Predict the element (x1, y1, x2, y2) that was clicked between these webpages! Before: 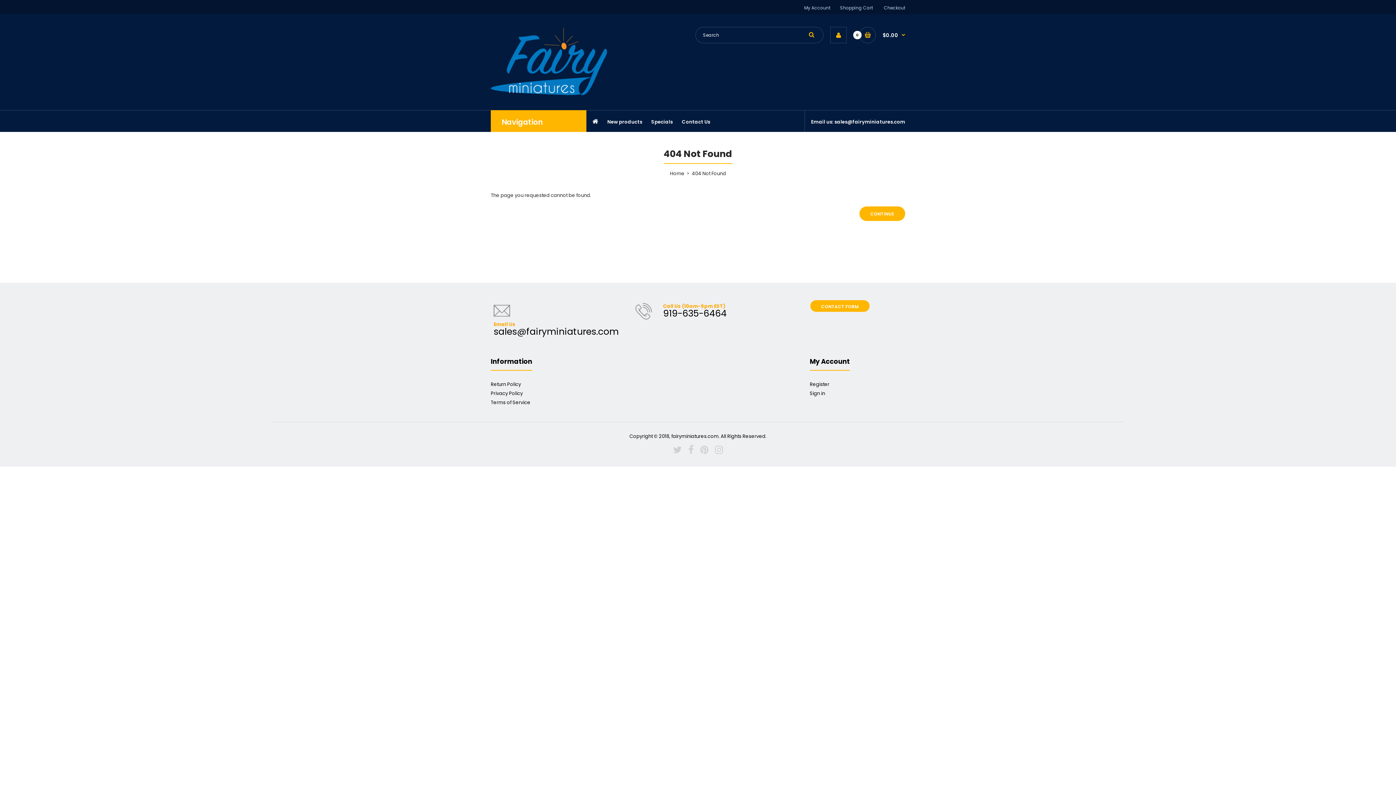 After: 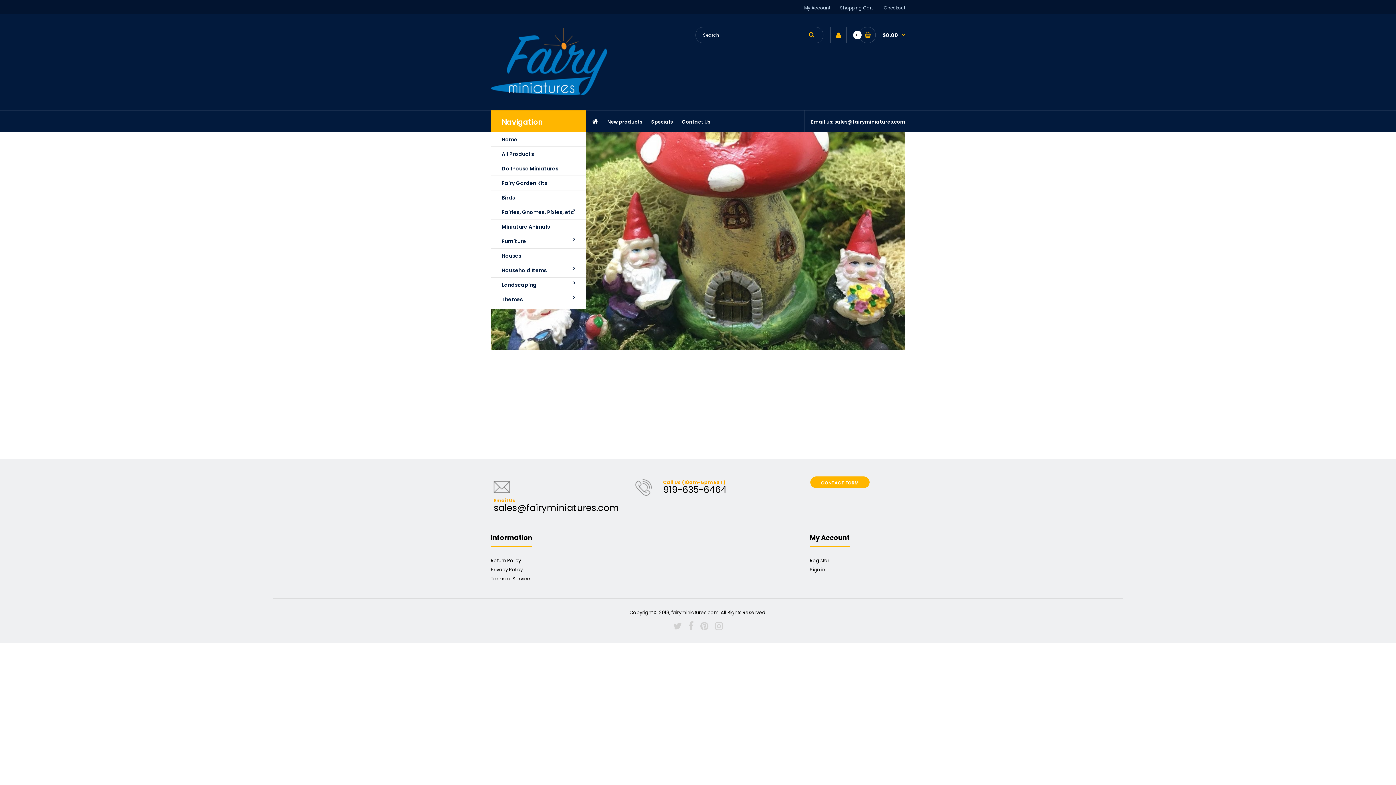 Action: bbox: (670, 170, 684, 177) label: Home